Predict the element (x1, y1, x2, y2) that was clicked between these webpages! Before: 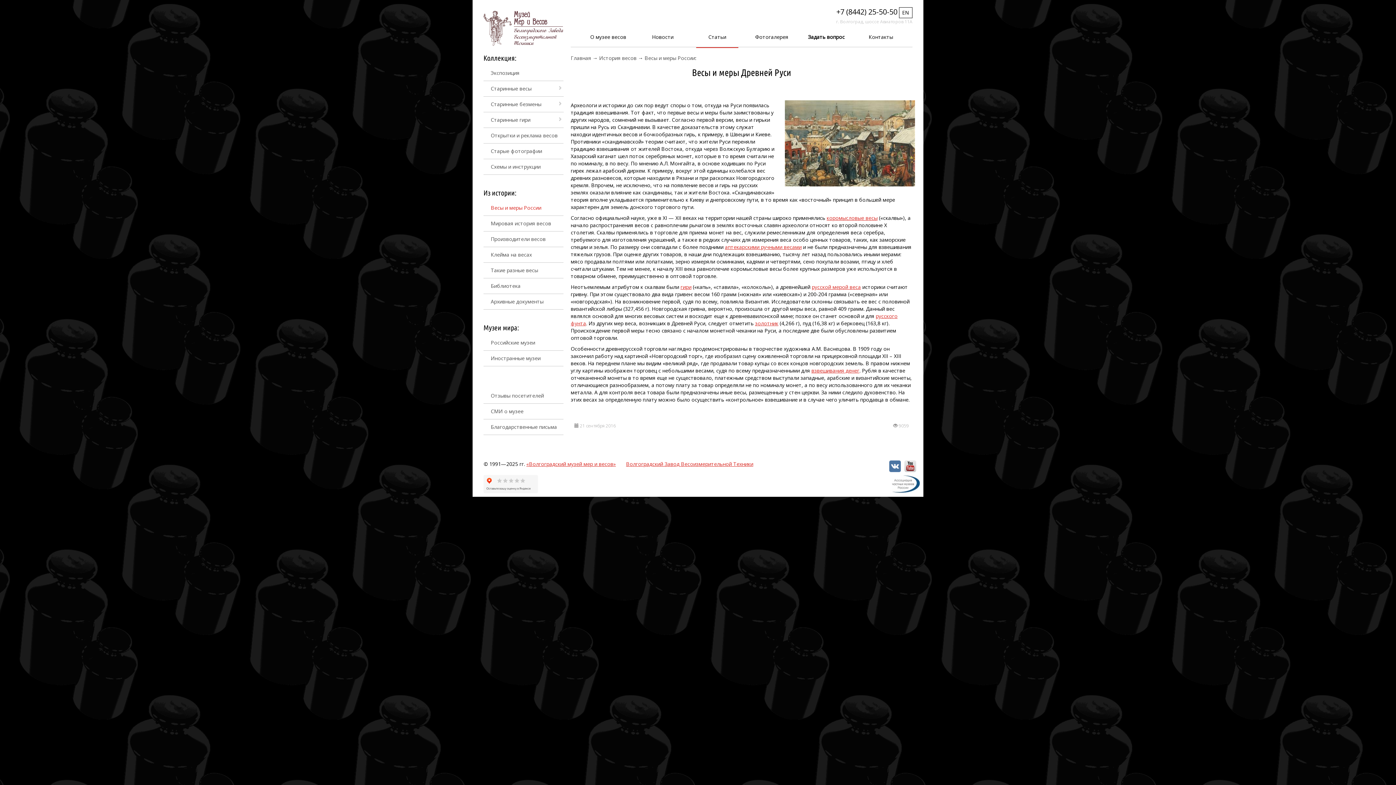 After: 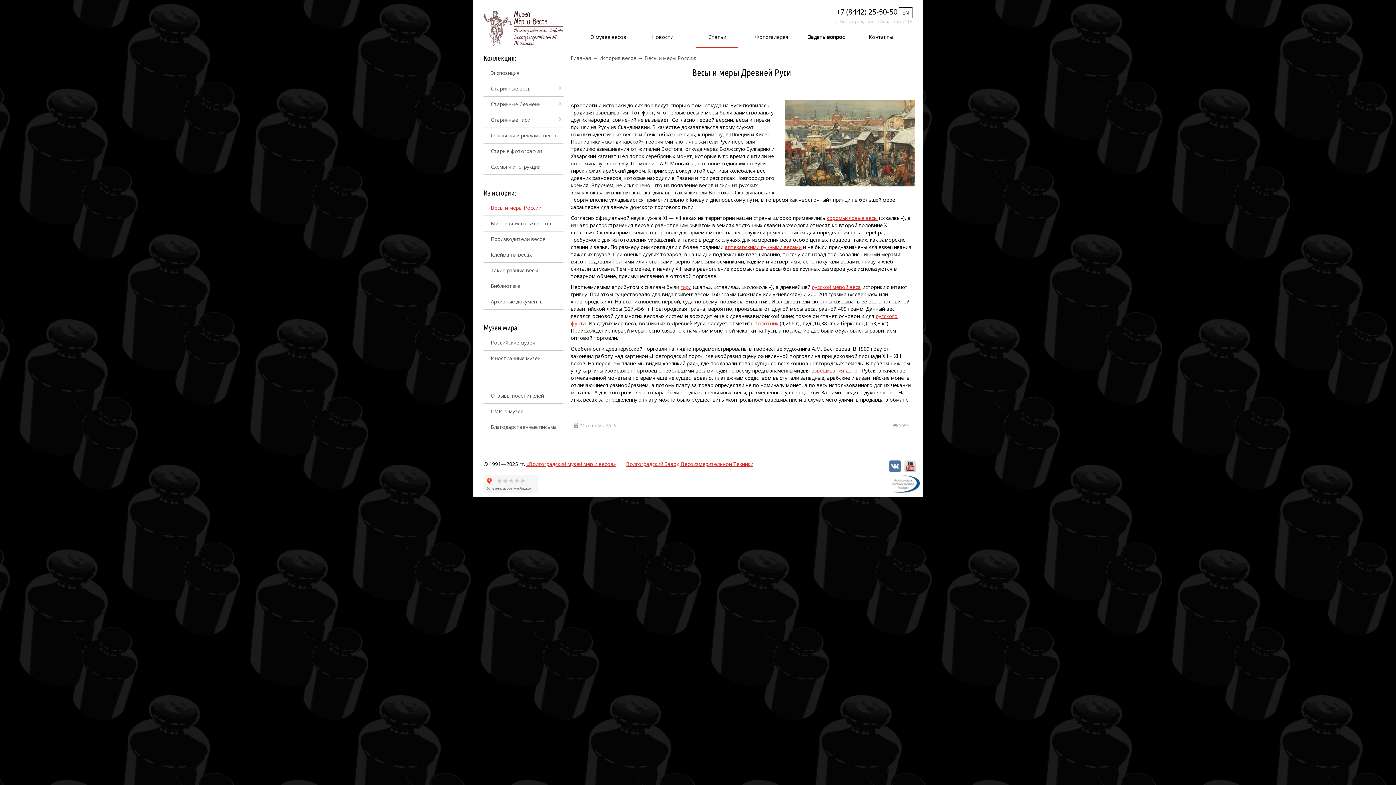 Action: bbox: (836, 6, 897, 16) label: +7 (8442) 25-50-50